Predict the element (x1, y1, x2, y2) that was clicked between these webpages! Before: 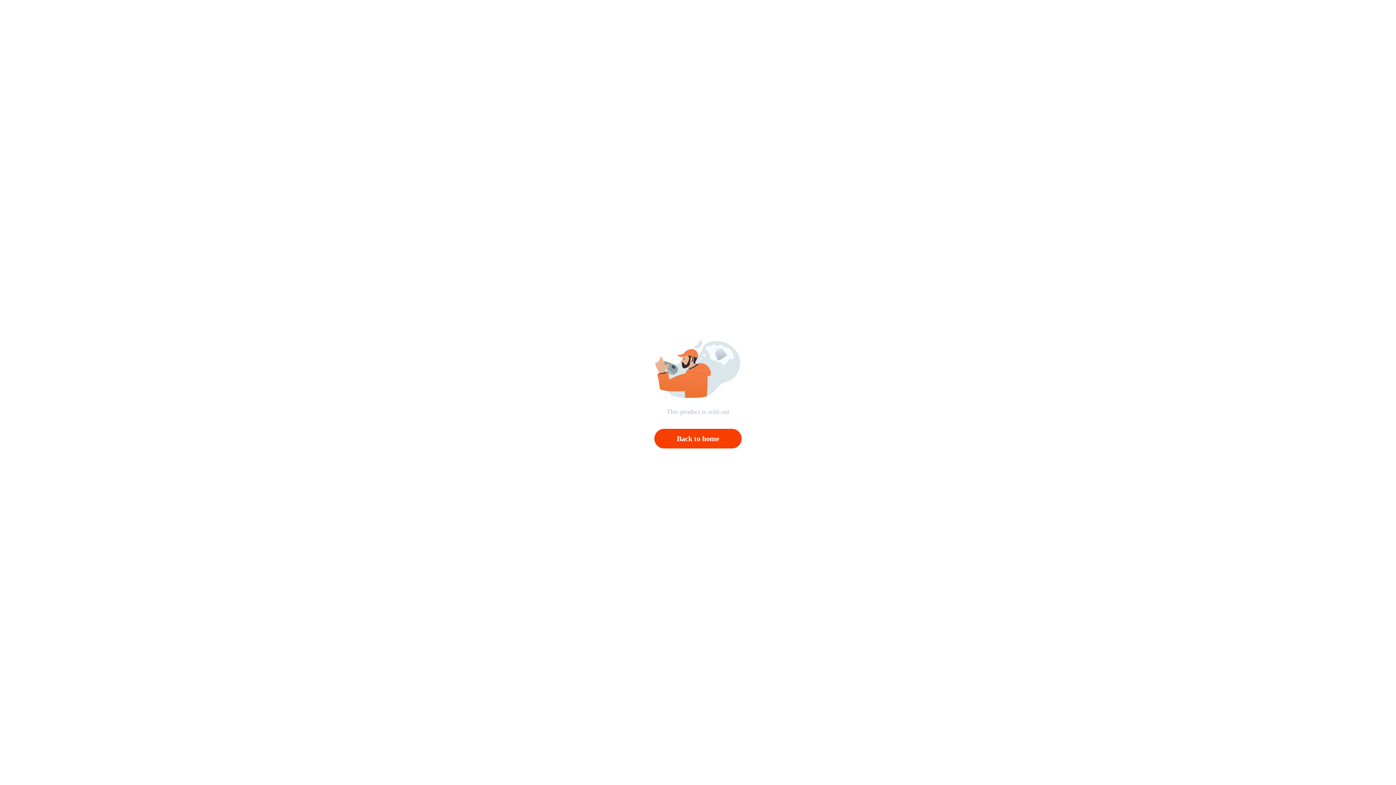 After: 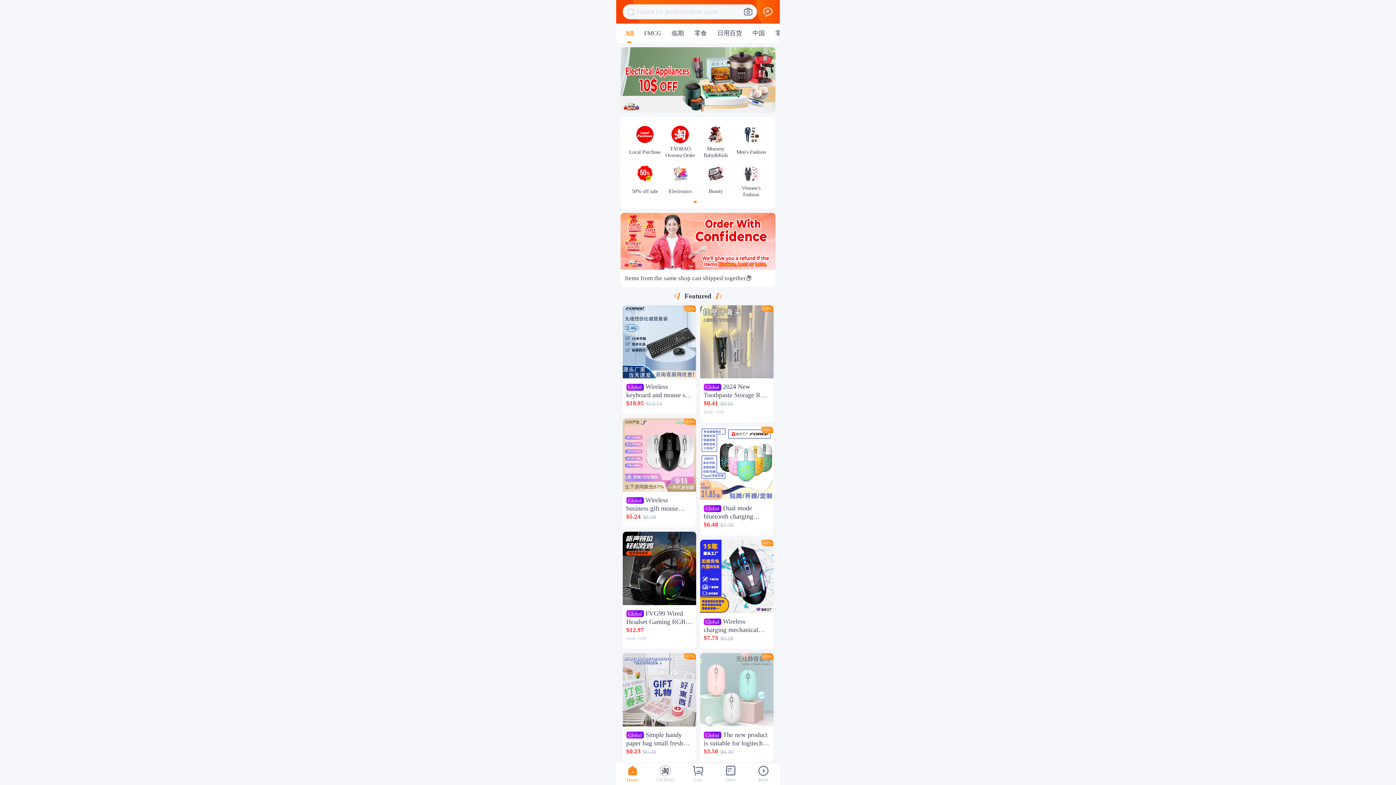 Action: label: Back to home bbox: (654, 429, 741, 448)